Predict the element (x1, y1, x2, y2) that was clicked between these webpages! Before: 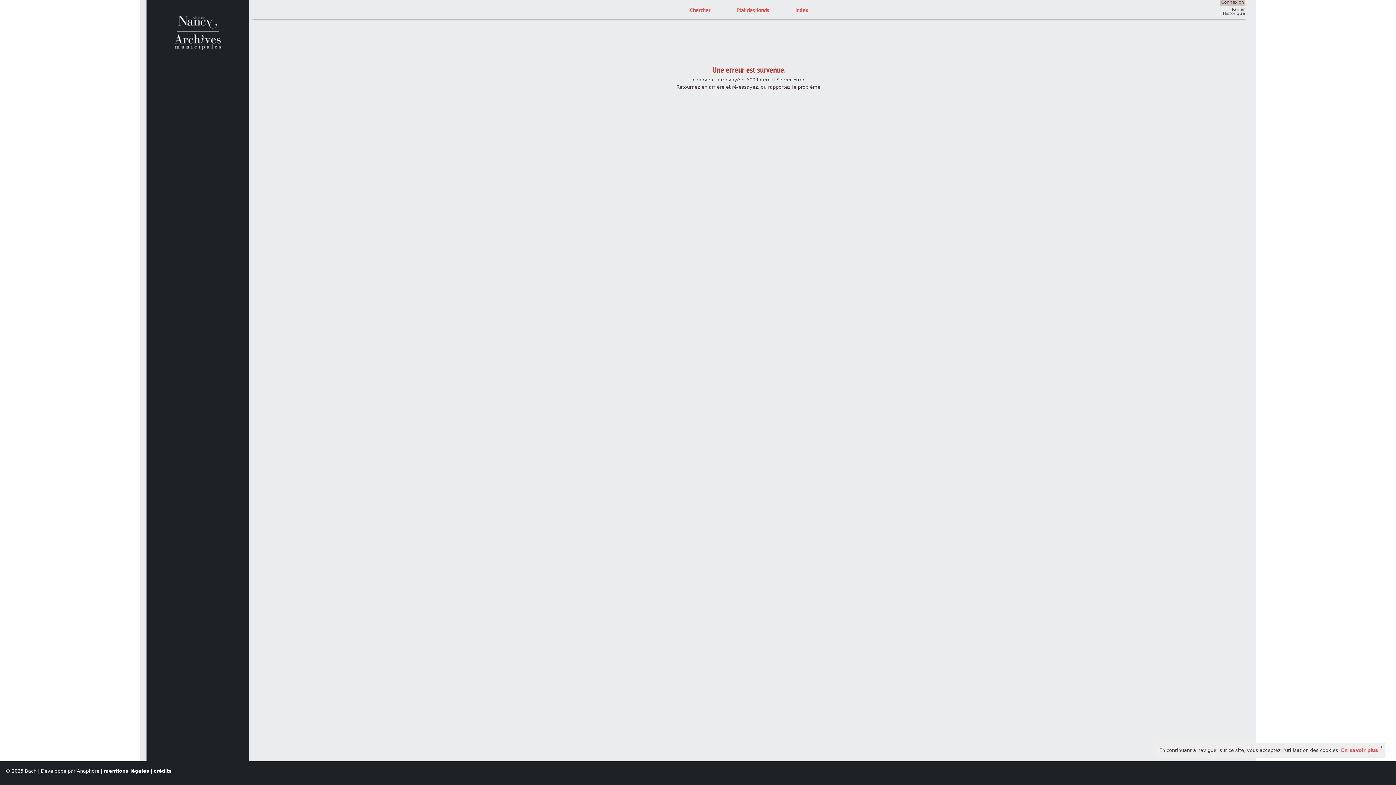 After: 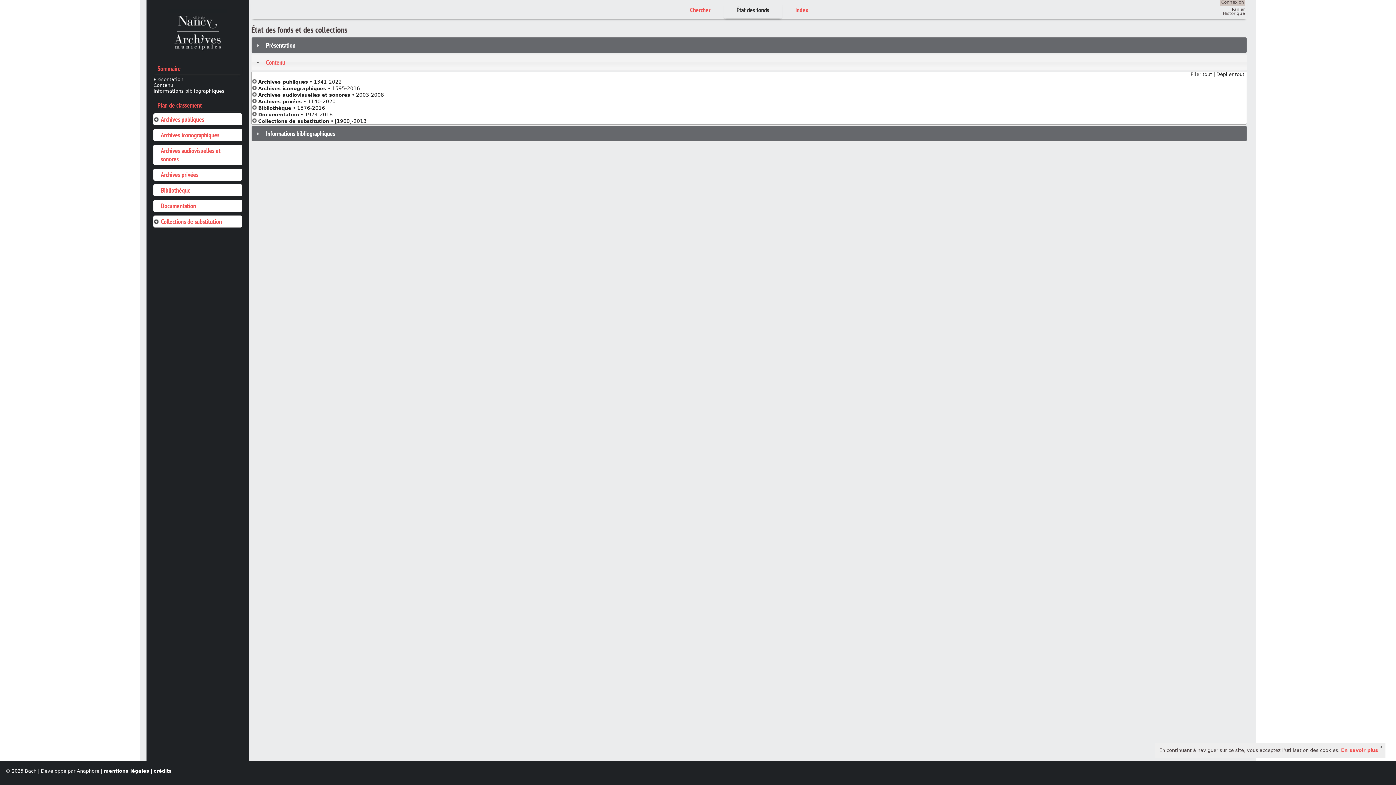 Action: label: État des fonds bbox: (723, 2, 782, 18)